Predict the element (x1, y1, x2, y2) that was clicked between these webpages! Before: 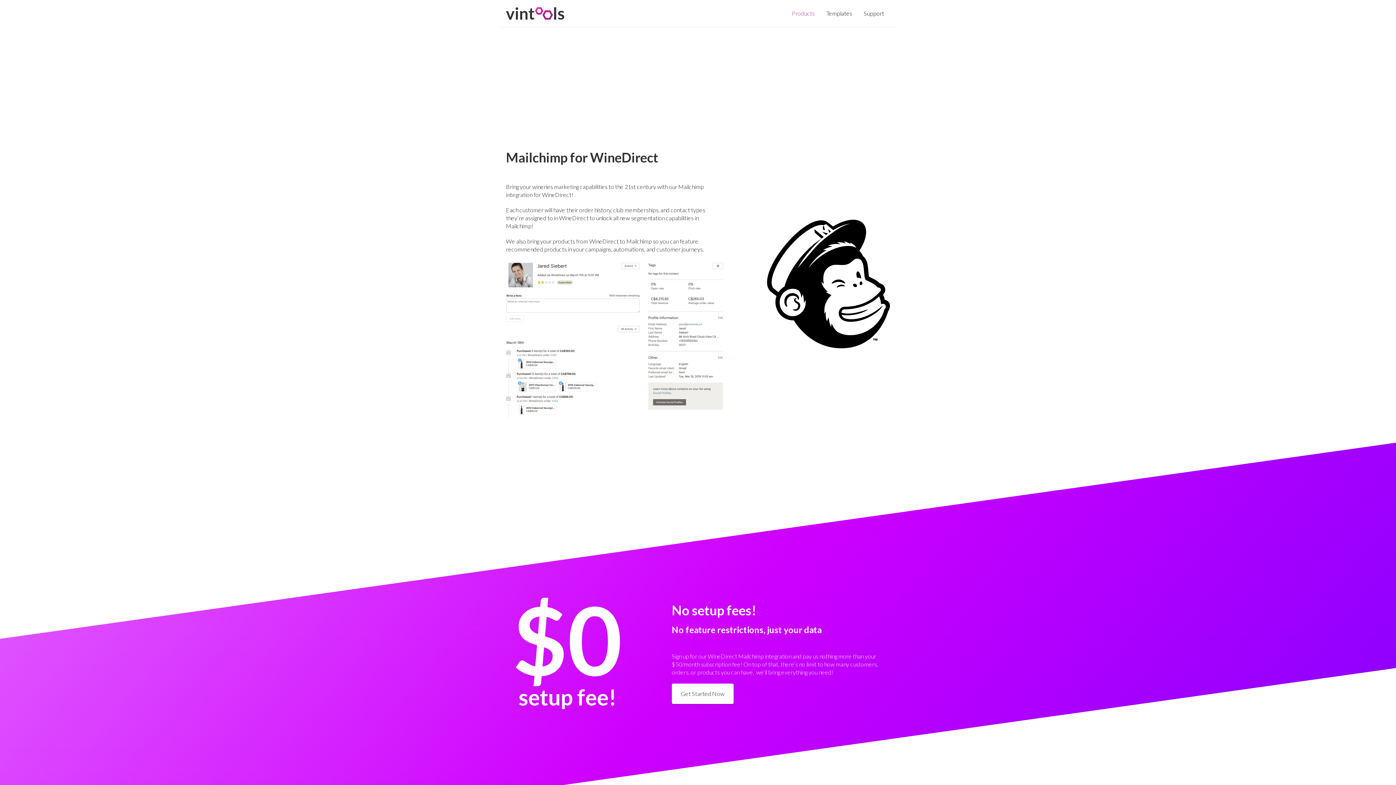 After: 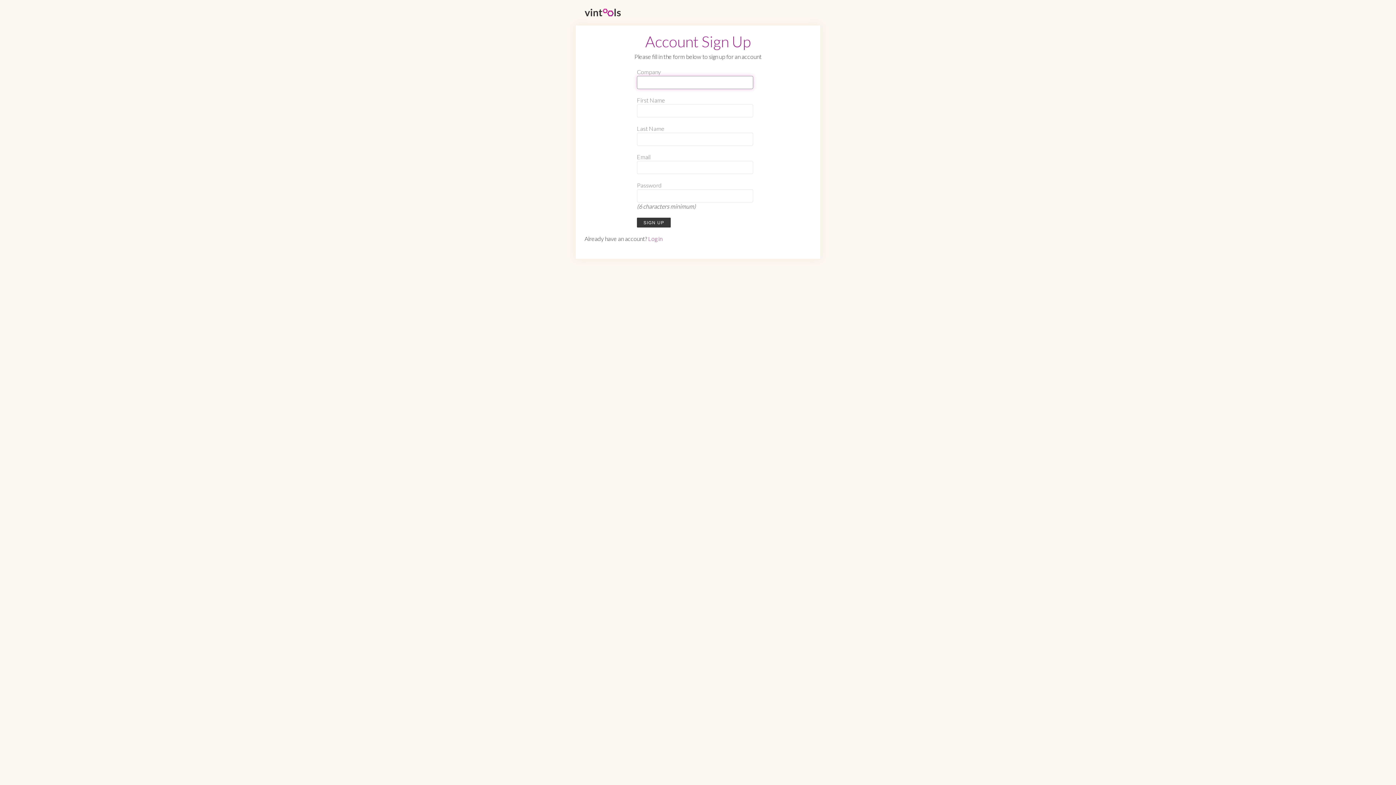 Action: bbox: (672, 684, 733, 704) label: Get Started Now